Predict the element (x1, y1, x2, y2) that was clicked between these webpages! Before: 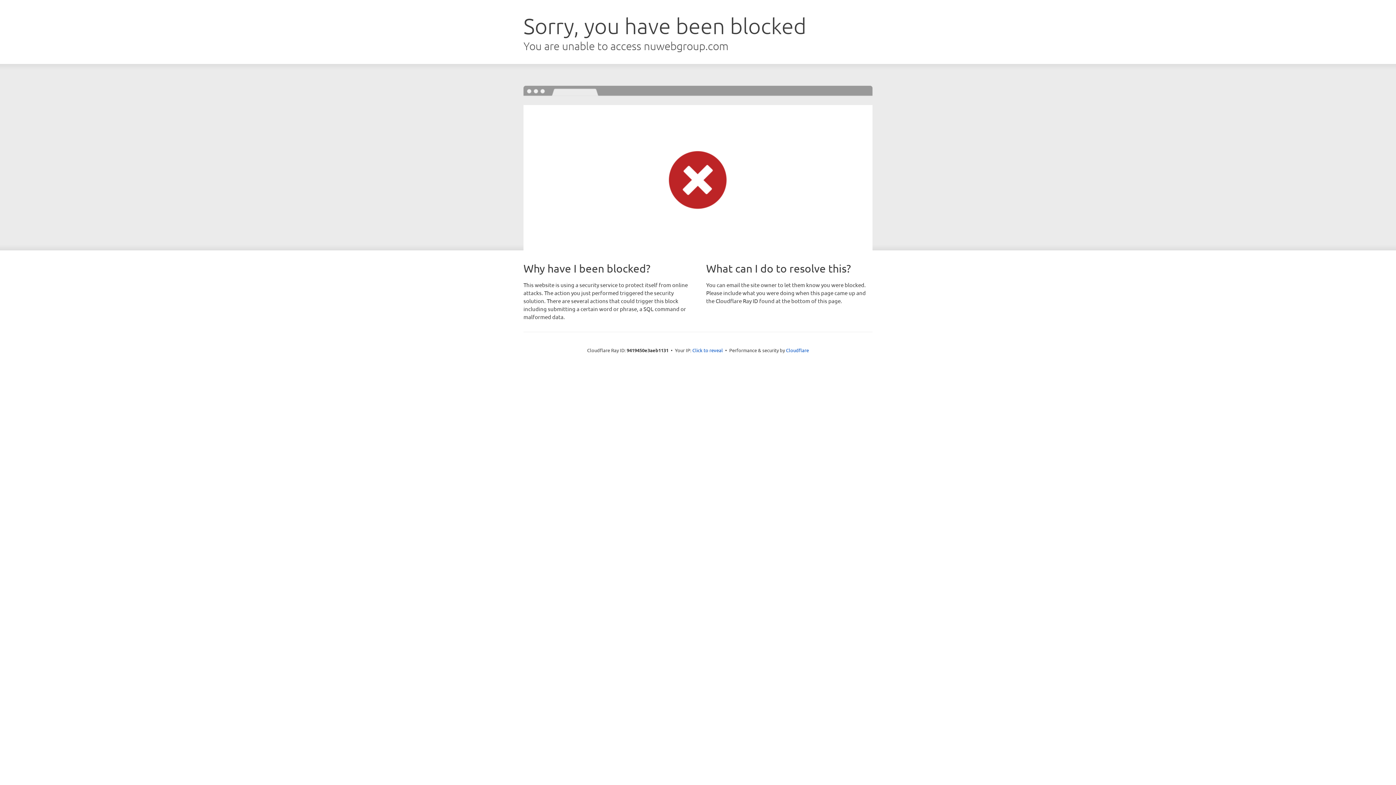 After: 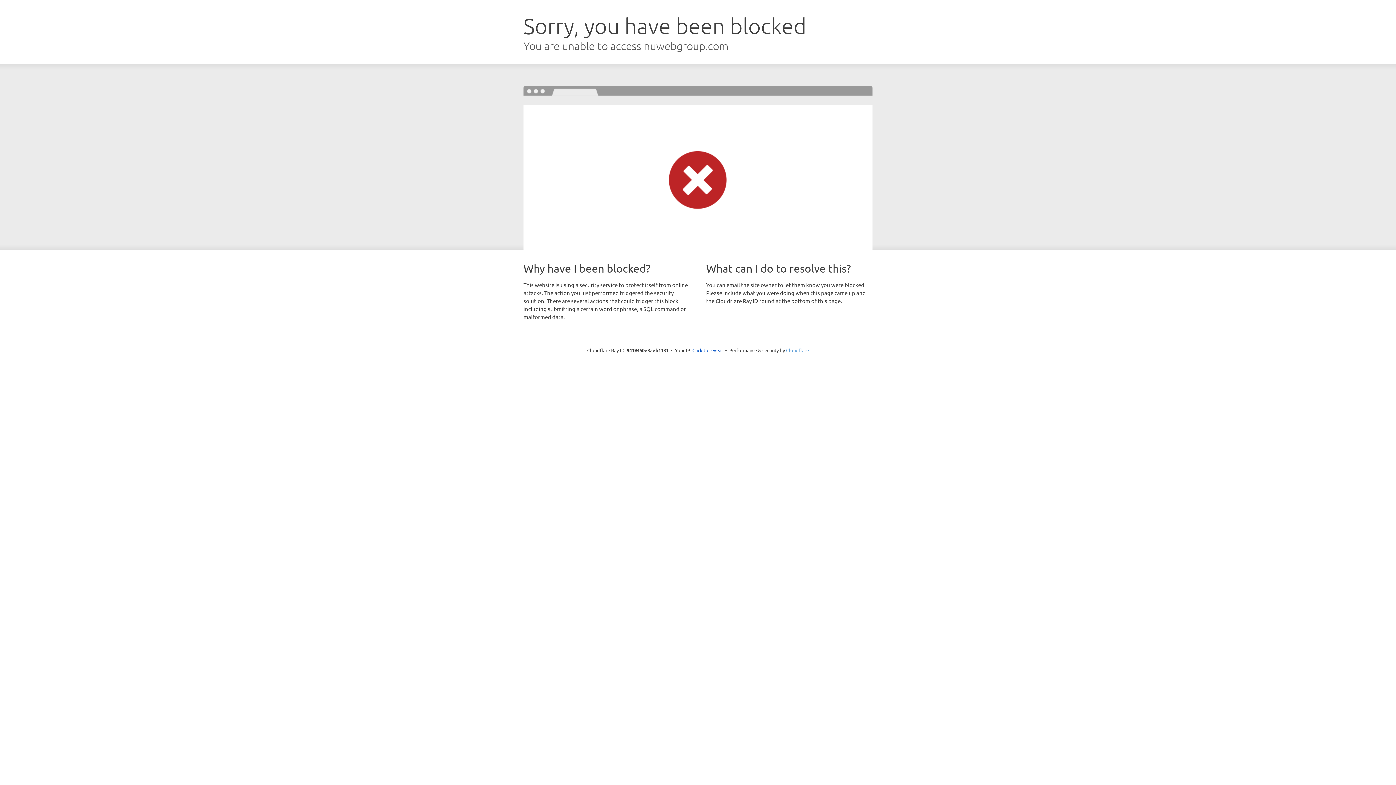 Action: bbox: (786, 347, 809, 353) label: Cloudflare